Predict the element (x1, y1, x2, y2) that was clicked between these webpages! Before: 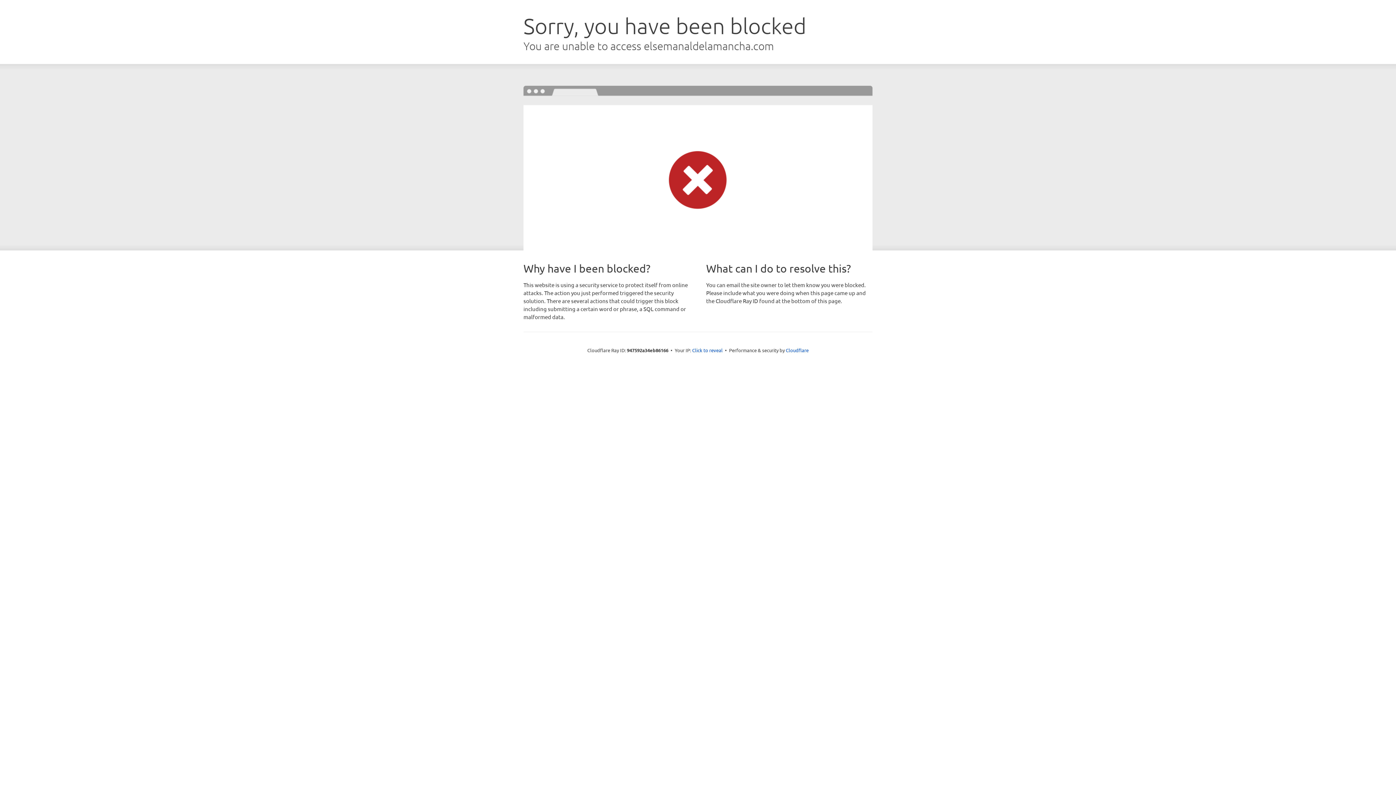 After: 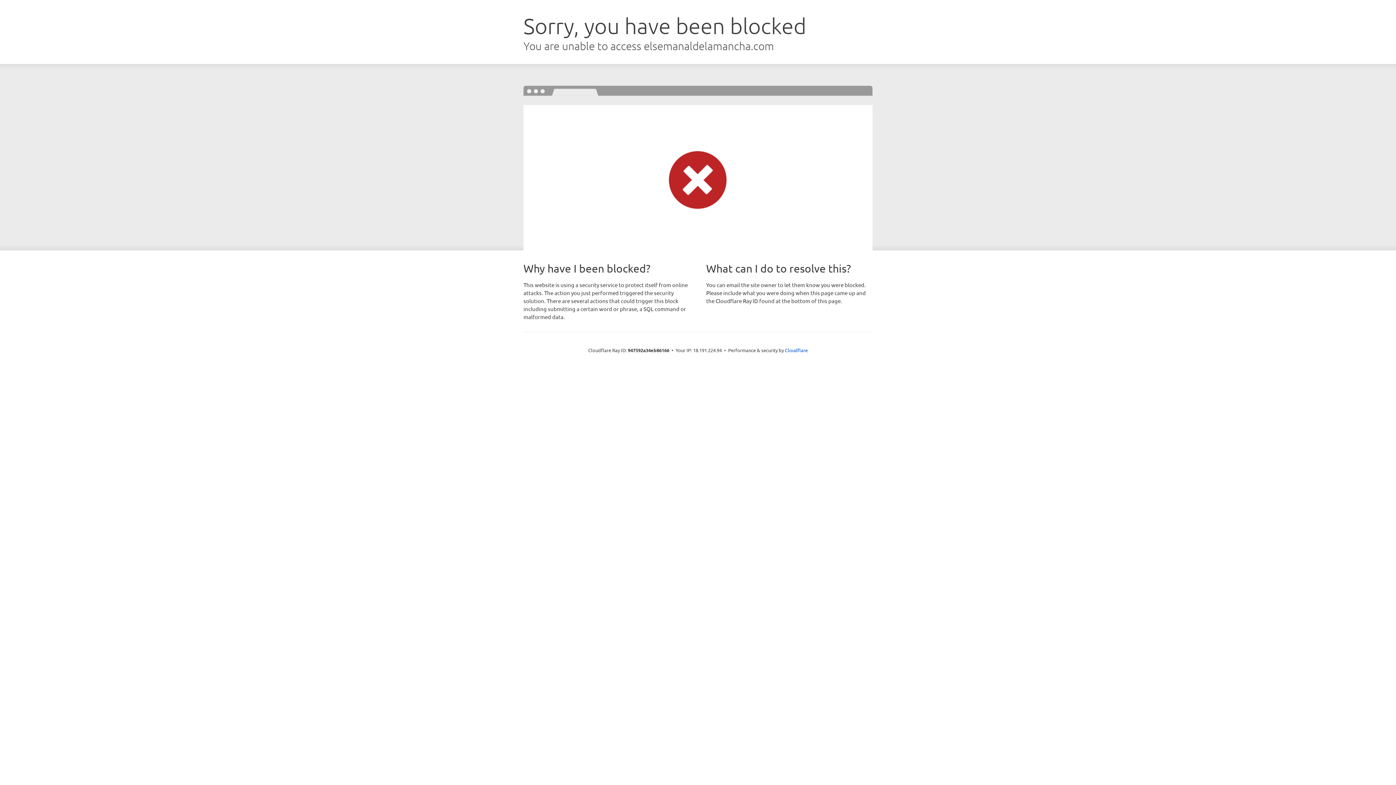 Action: label: Click to reveal bbox: (692, 346, 722, 353)